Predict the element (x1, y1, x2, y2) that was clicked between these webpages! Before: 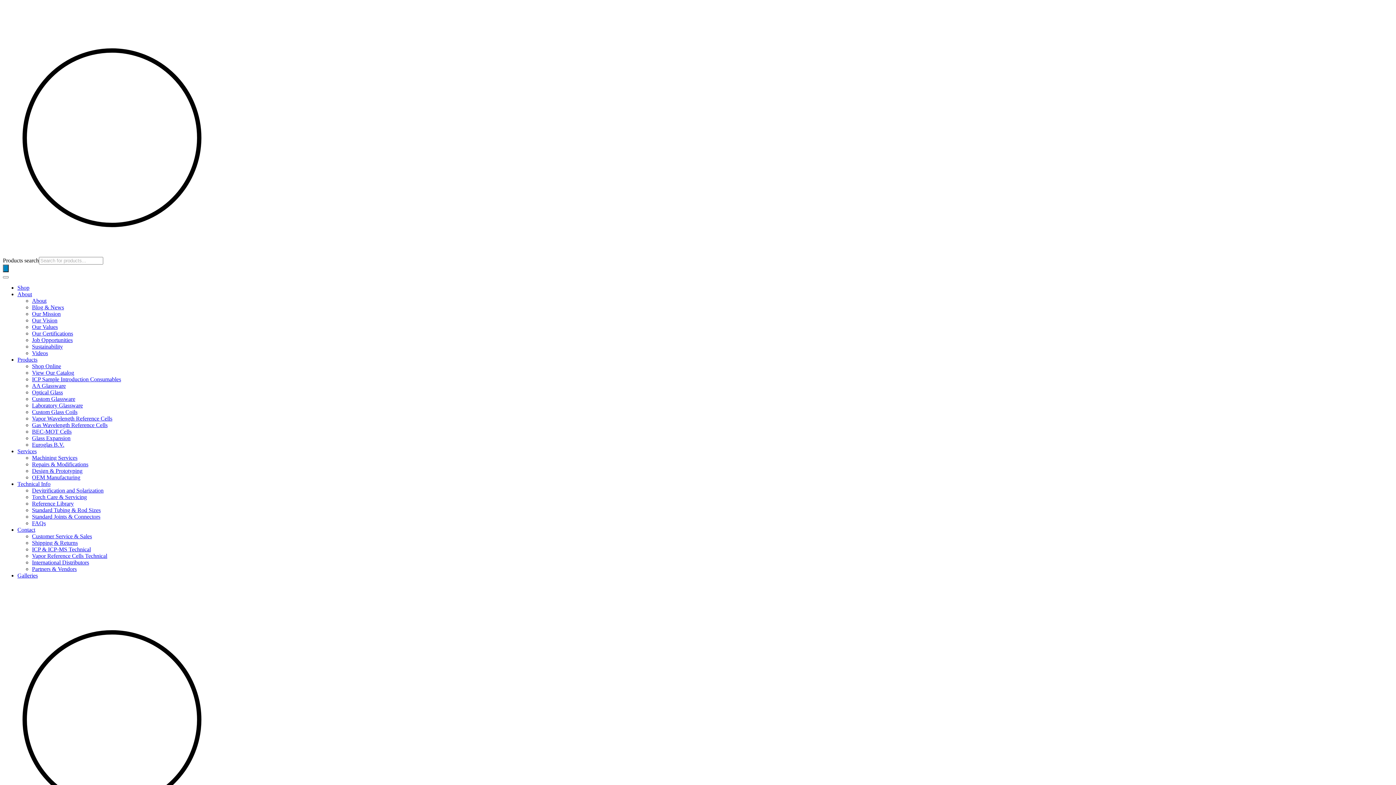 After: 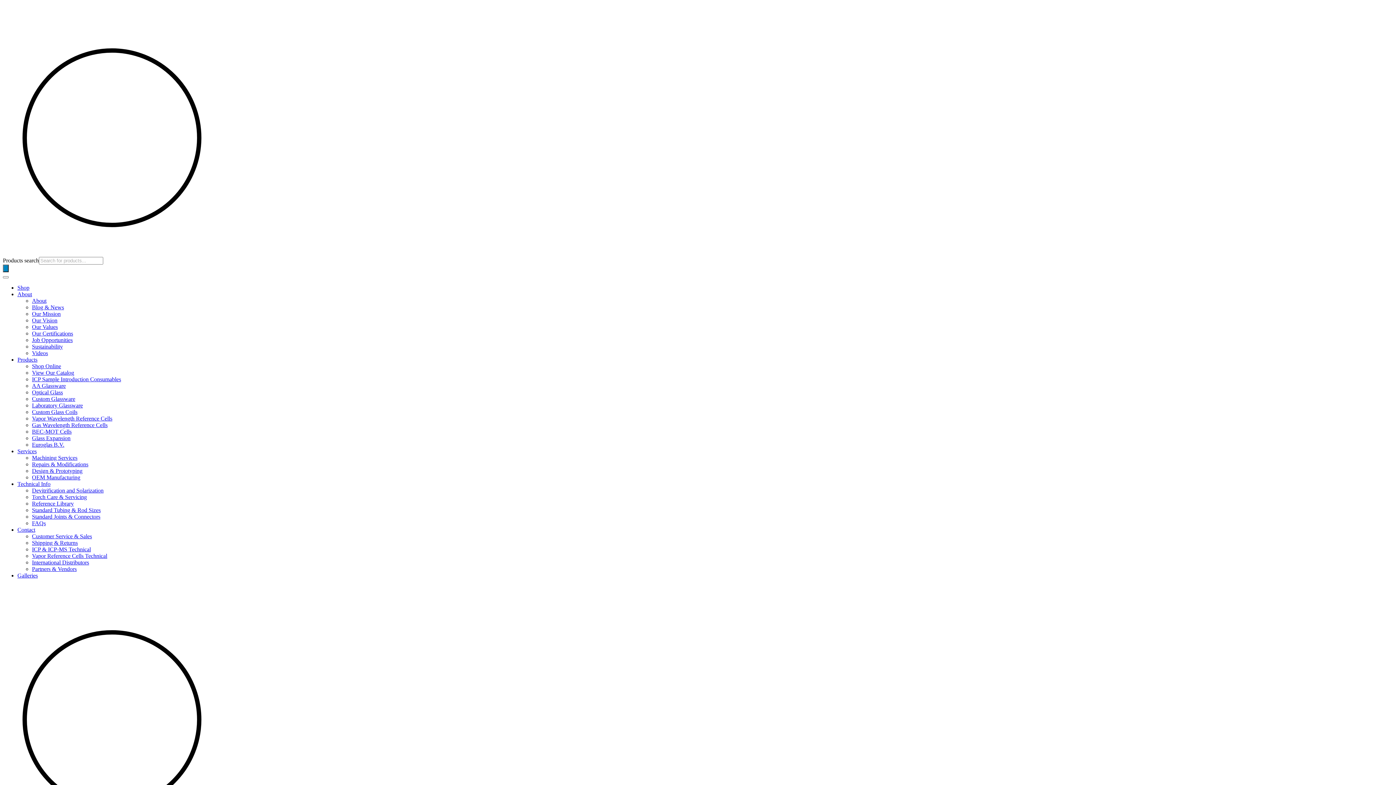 Action: bbox: (2, 604, 68, 610)